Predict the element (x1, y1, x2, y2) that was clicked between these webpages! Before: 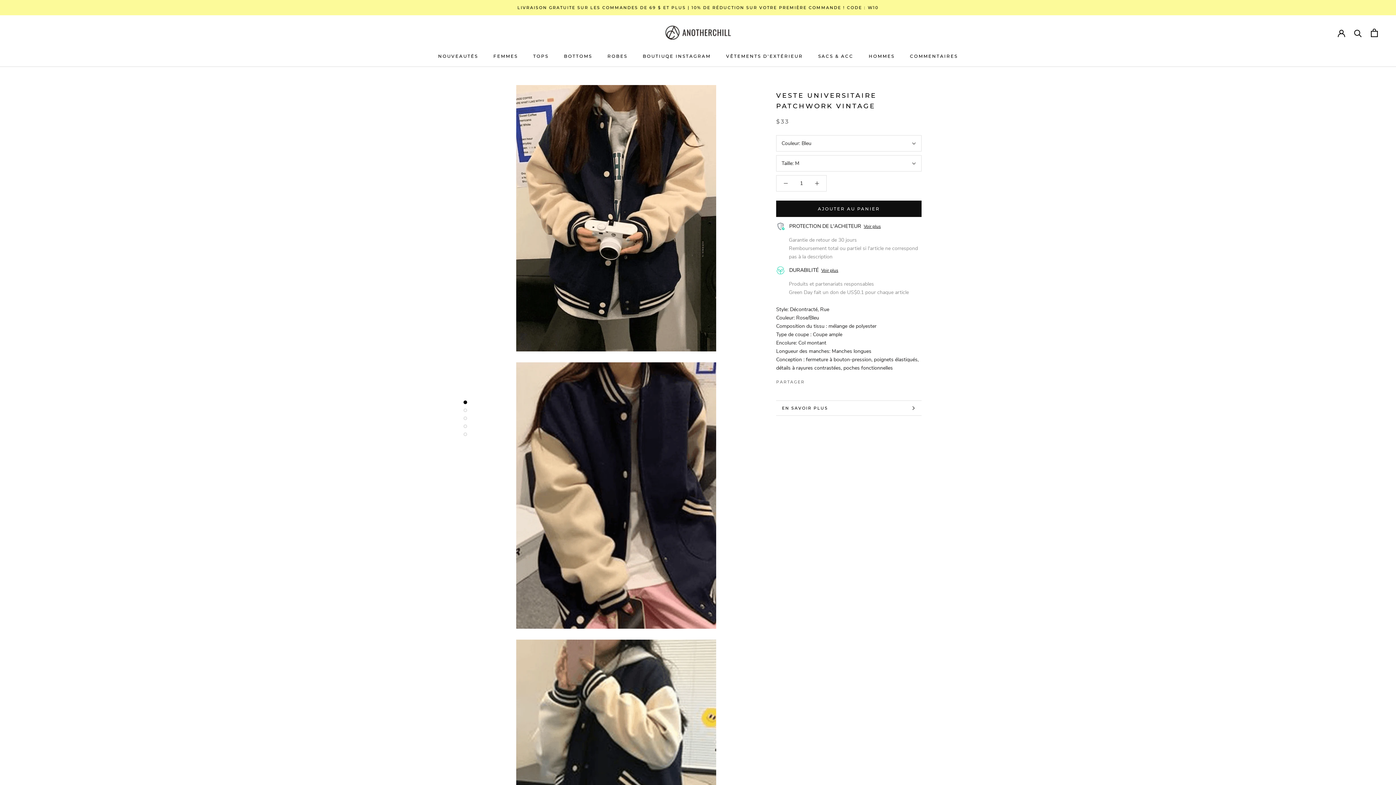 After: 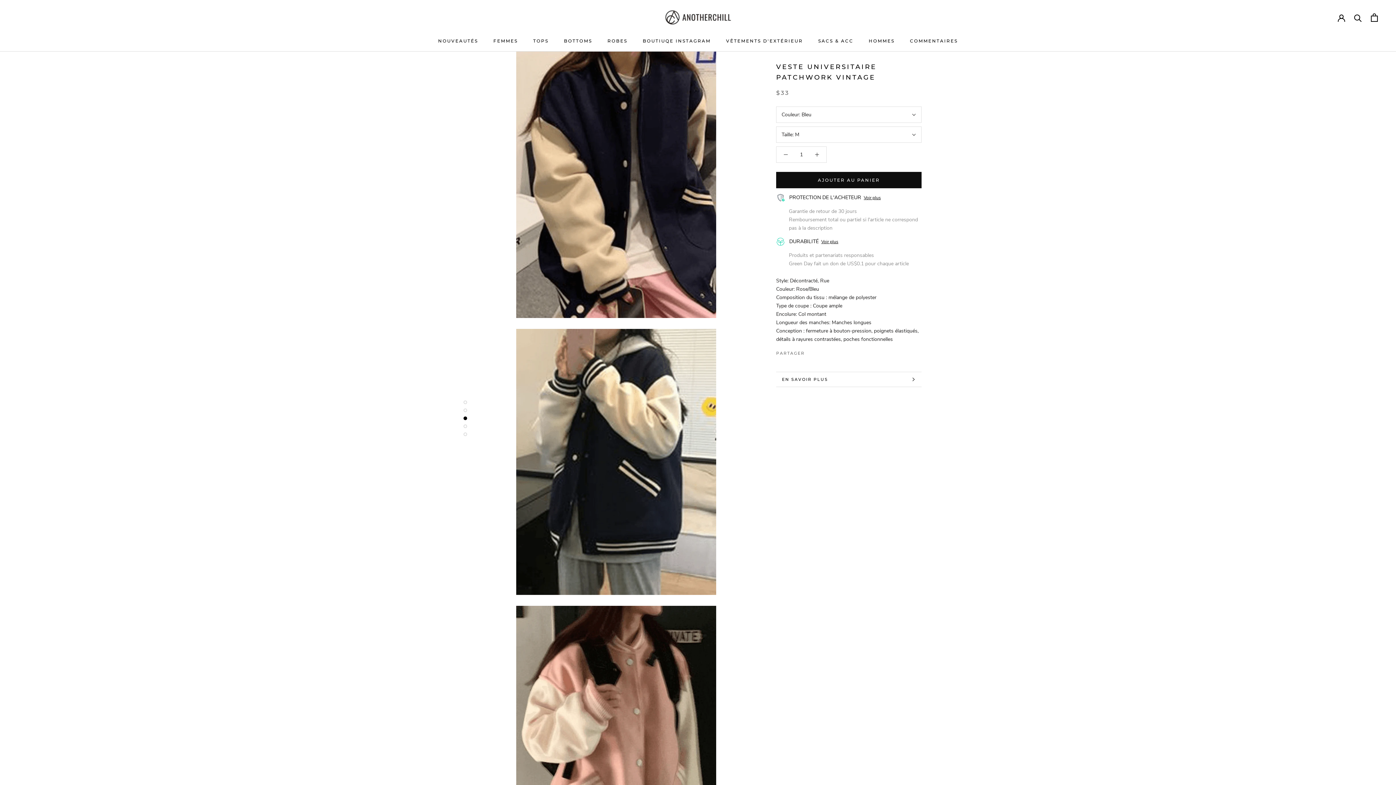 Action: bbox: (463, 408, 467, 412)